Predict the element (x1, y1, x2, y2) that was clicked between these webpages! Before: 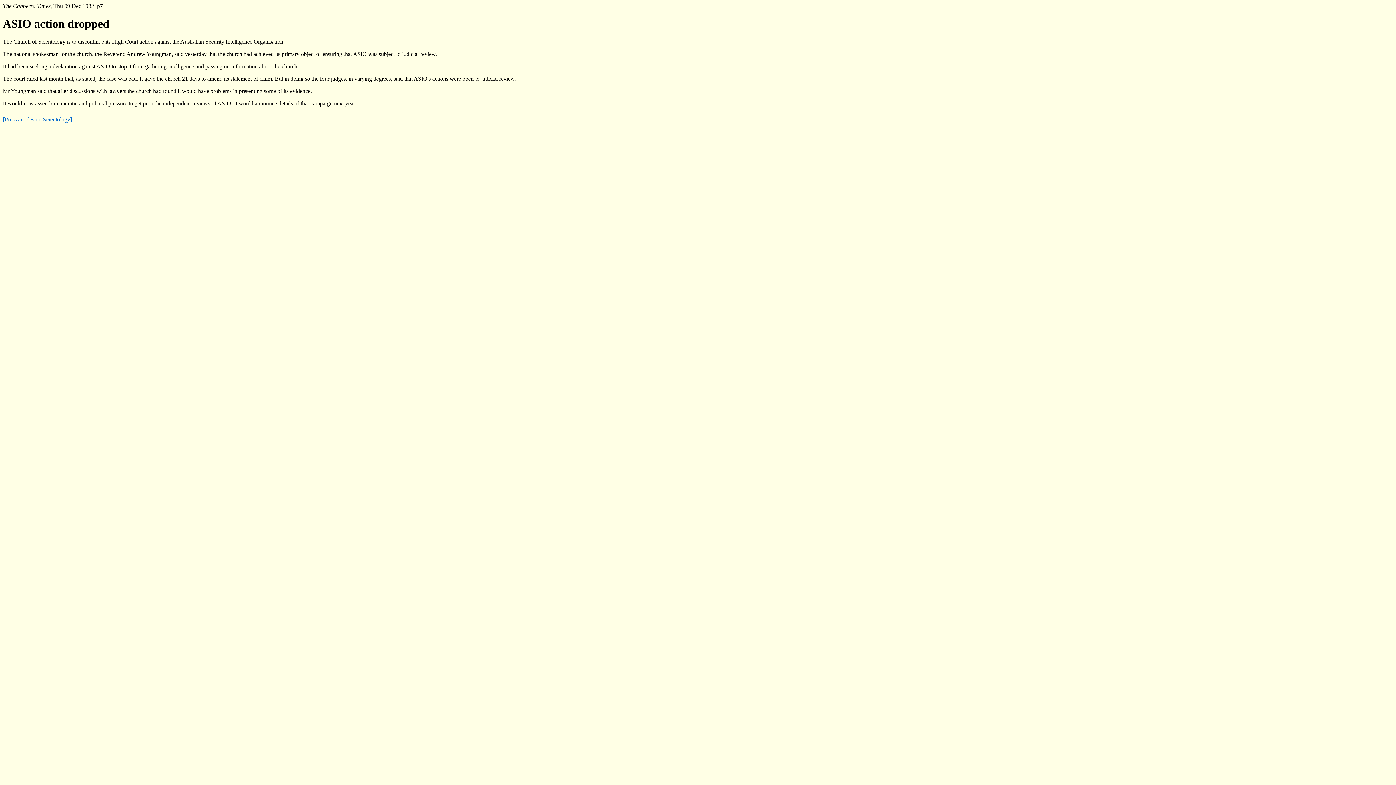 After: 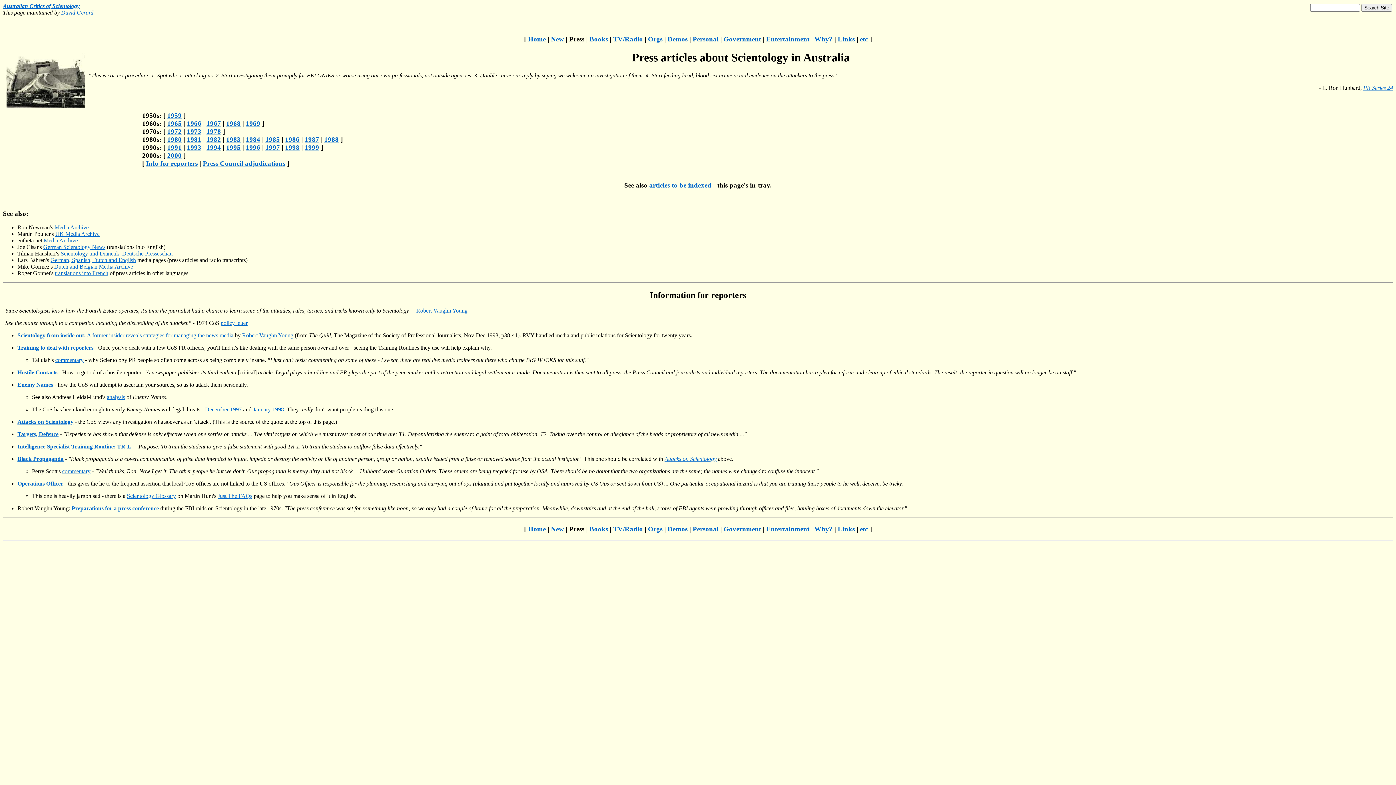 Action: bbox: (2, 116, 72, 122) label: [Press articles on Scientology]